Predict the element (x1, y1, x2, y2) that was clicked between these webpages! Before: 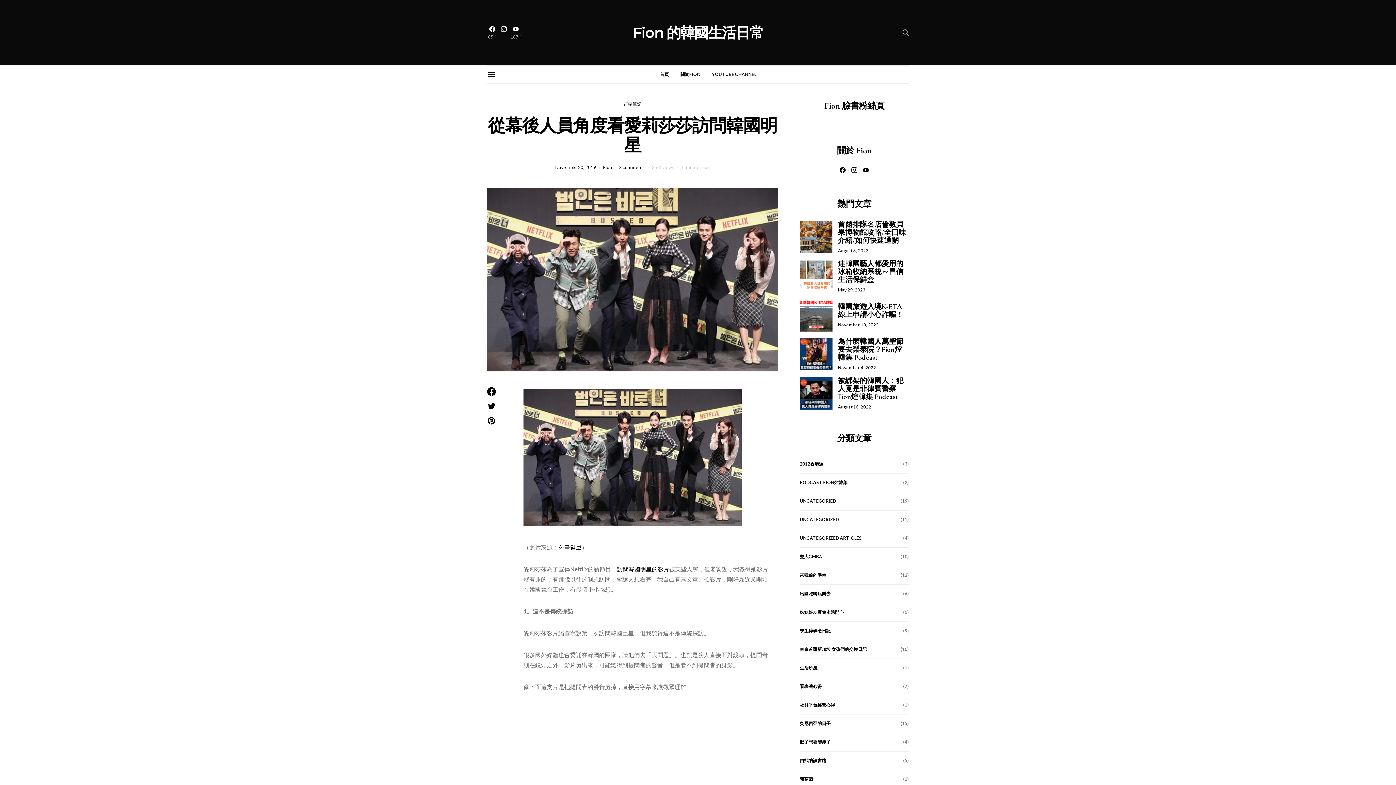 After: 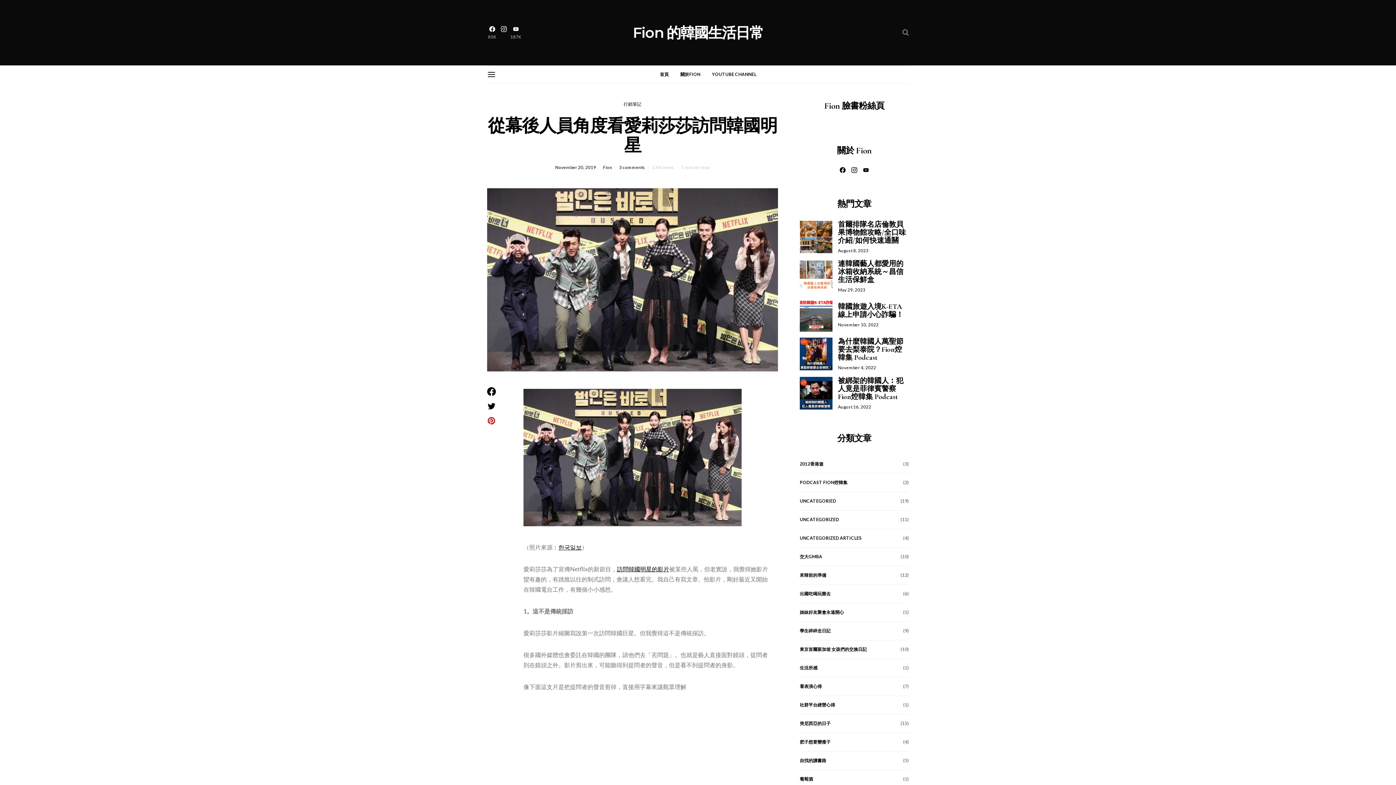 Action: bbox: (485, 416, 497, 425)